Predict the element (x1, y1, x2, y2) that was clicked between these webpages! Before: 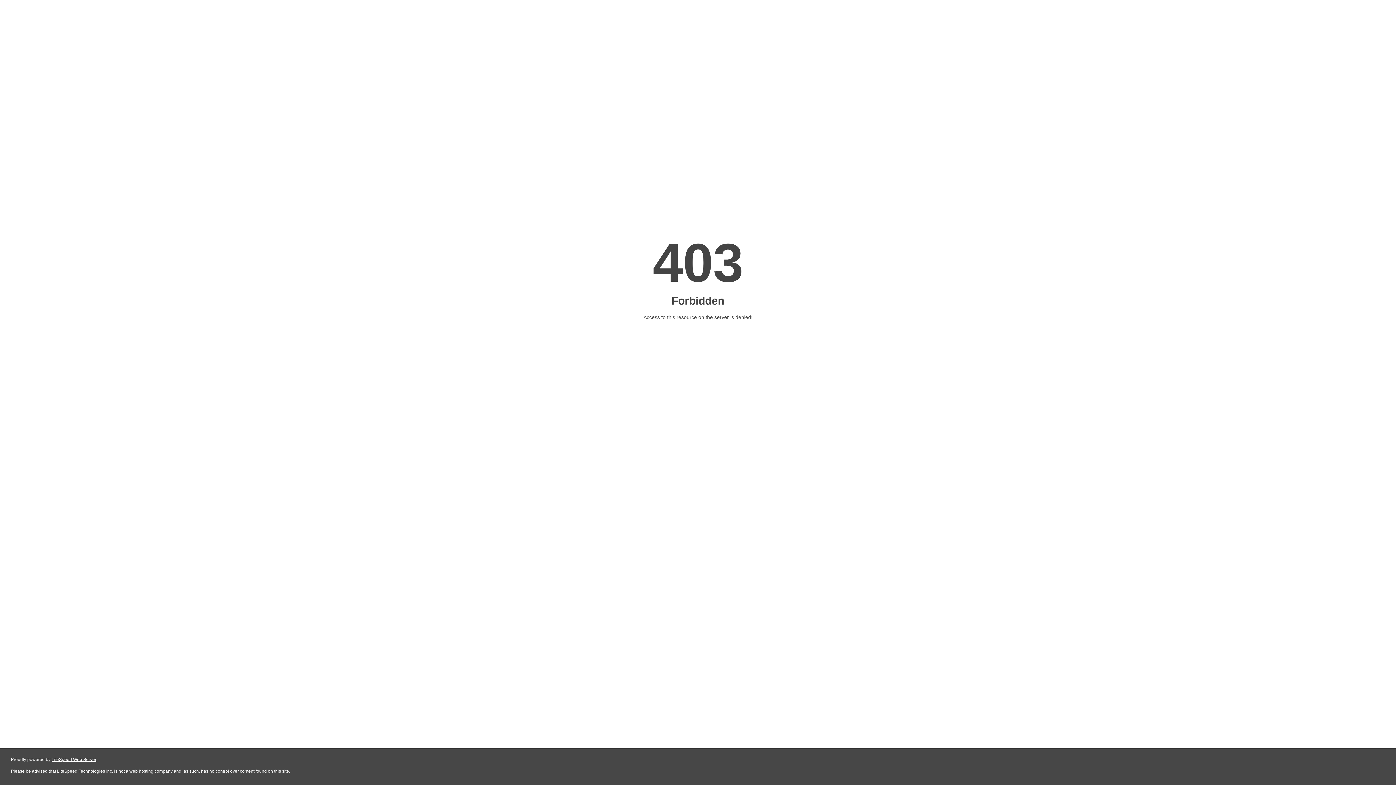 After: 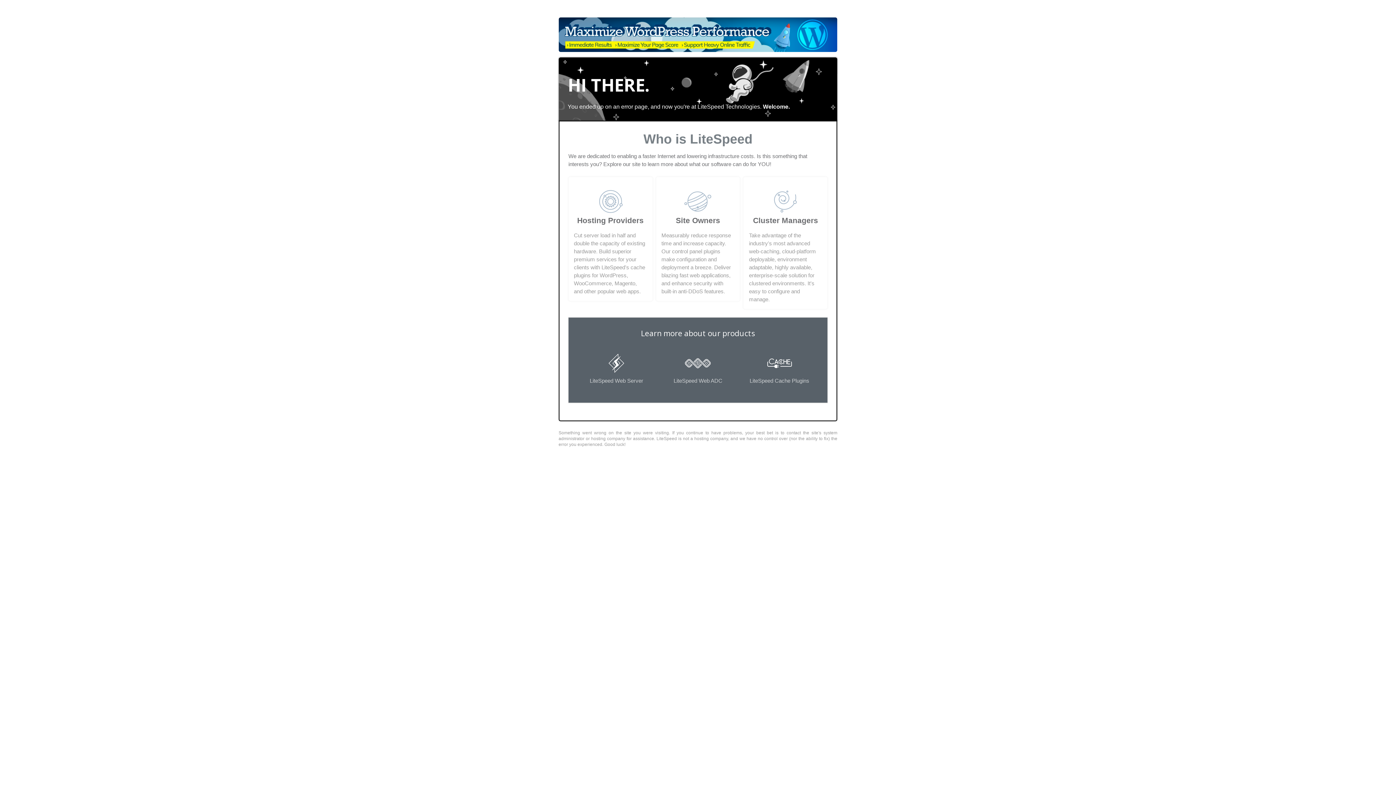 Action: label: LiteSpeed Web Server bbox: (51, 757, 96, 762)